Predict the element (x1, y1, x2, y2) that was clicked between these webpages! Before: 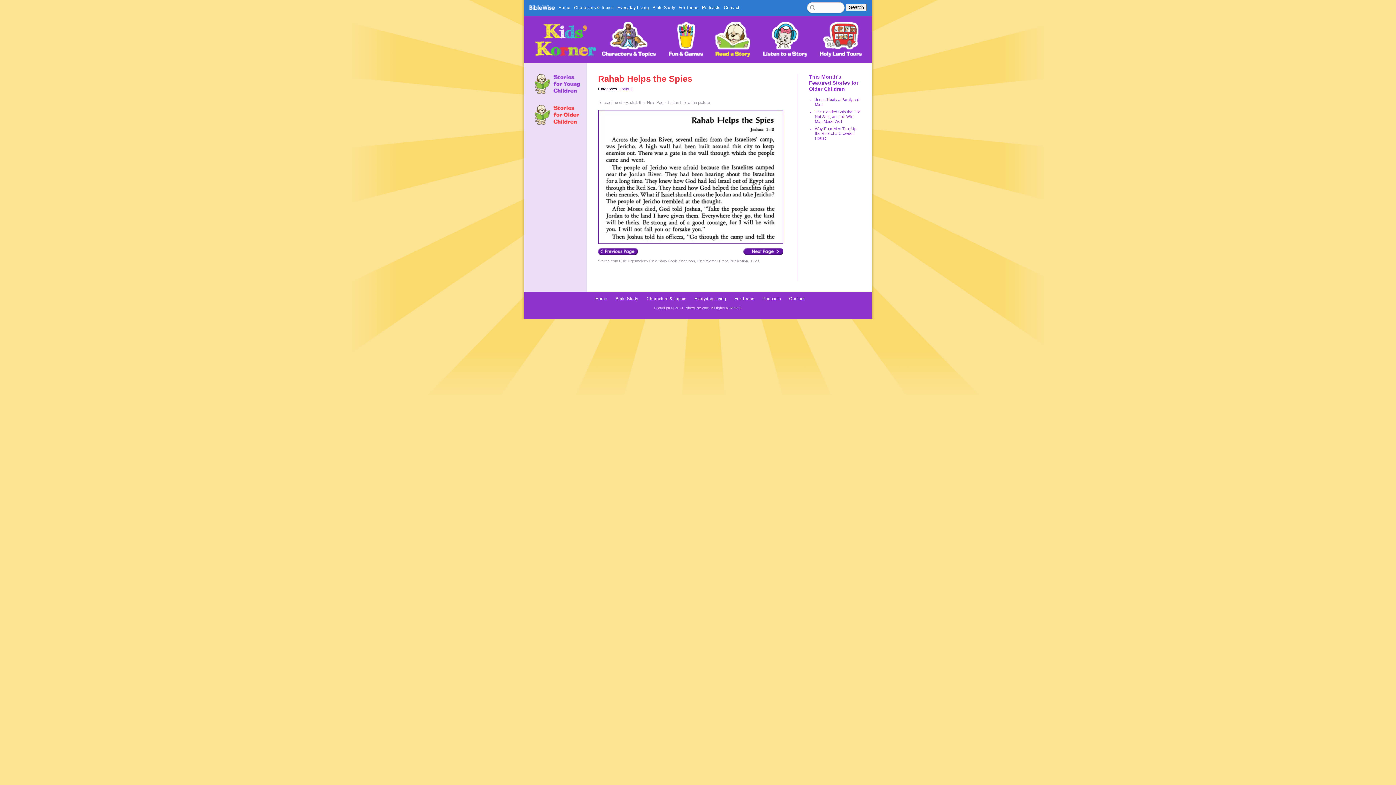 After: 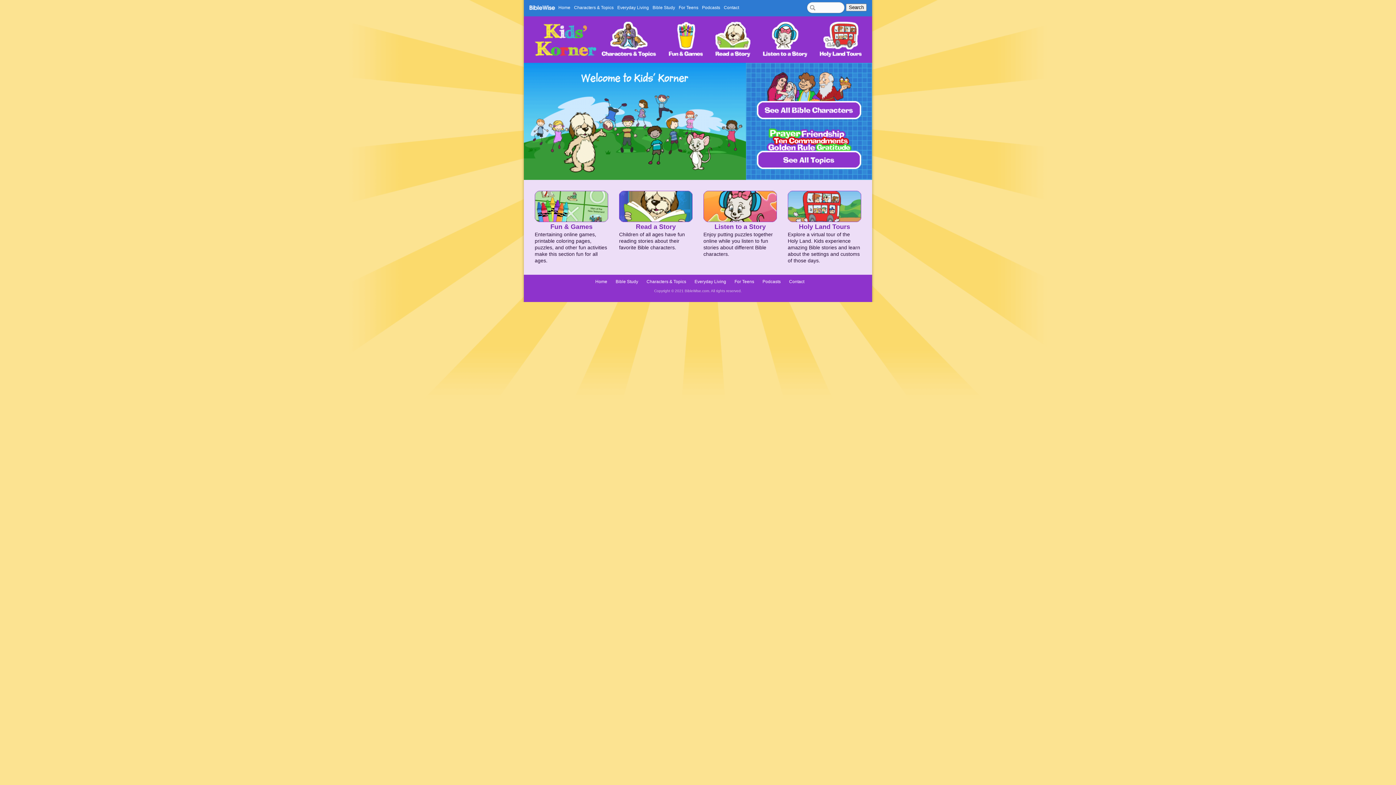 Action: bbox: (534, 51, 596, 57)